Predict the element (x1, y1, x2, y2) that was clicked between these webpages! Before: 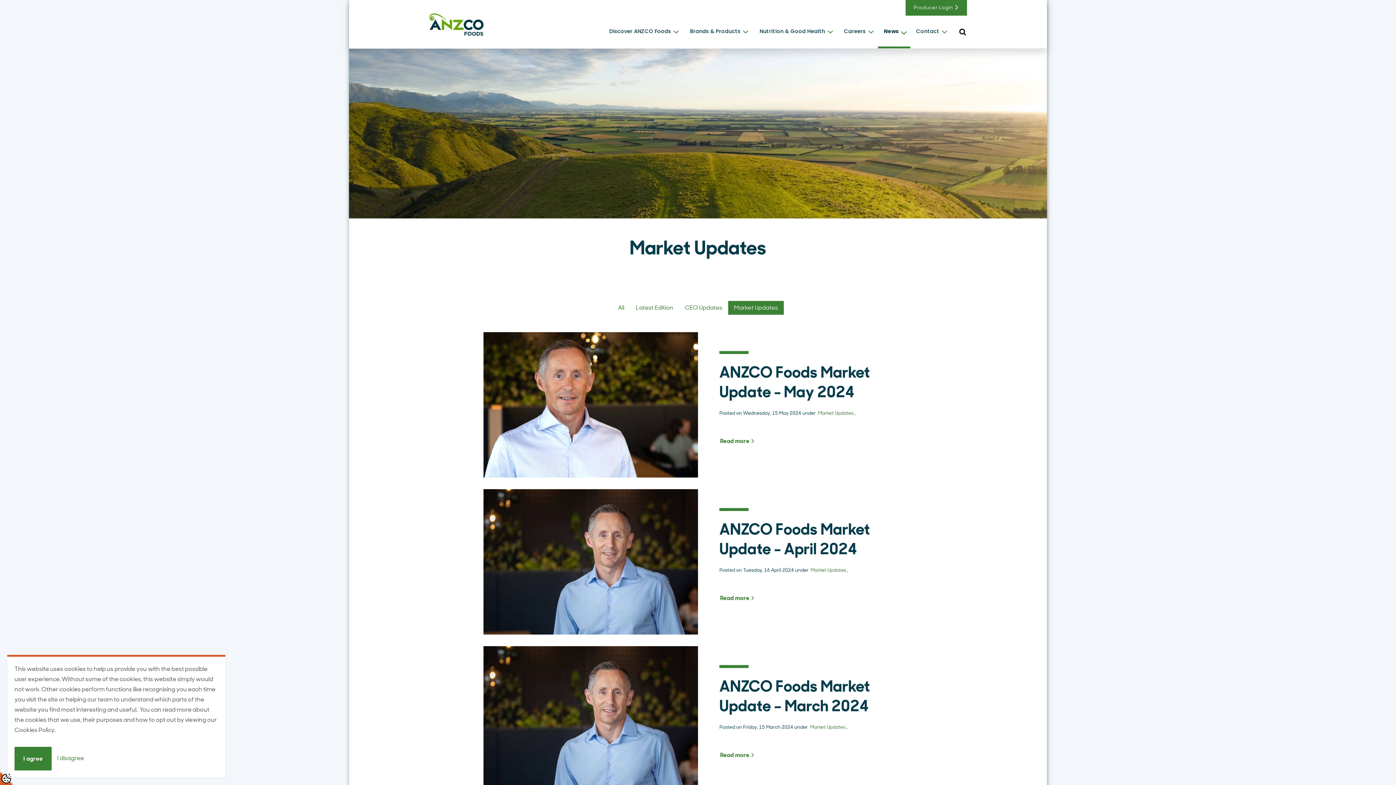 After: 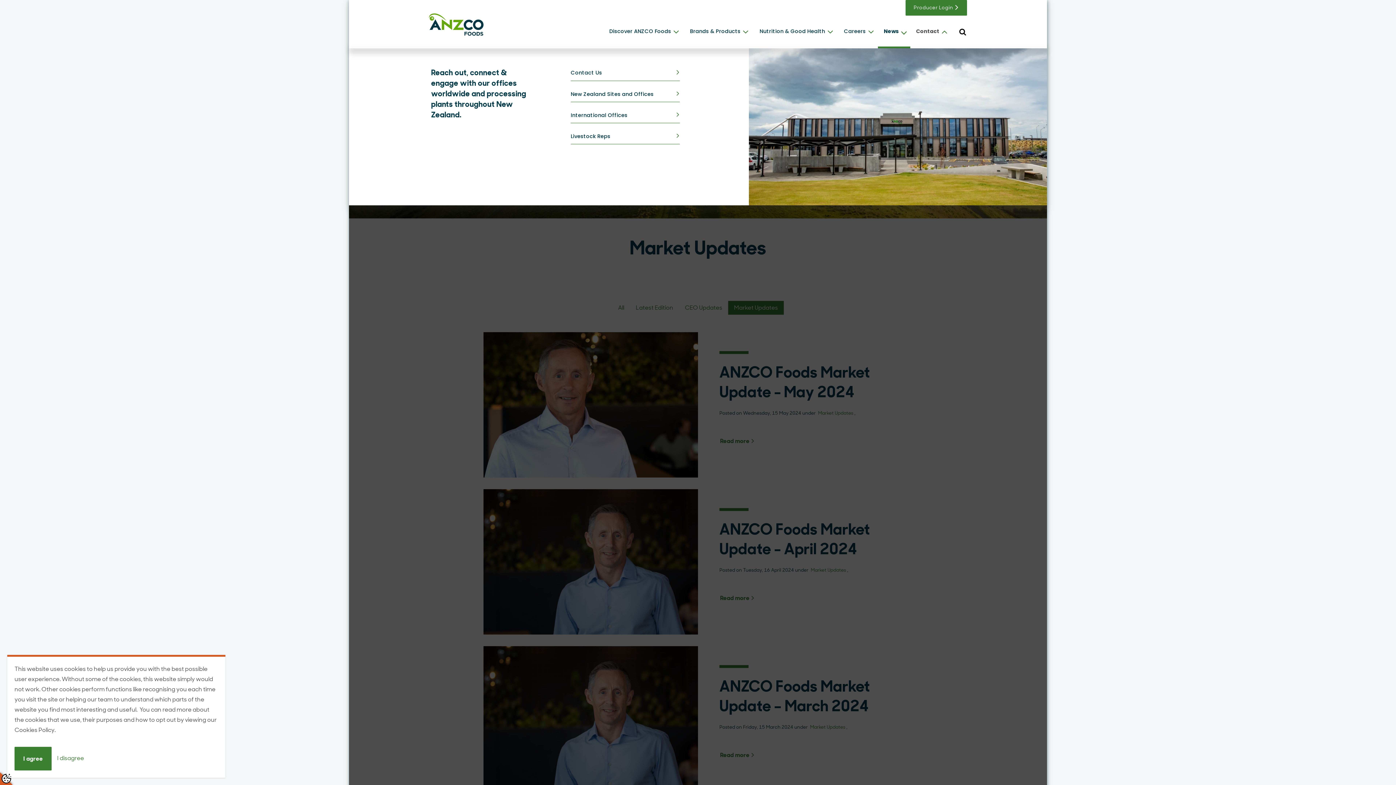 Action: bbox: (910, 24, 951, 48) label: Contact